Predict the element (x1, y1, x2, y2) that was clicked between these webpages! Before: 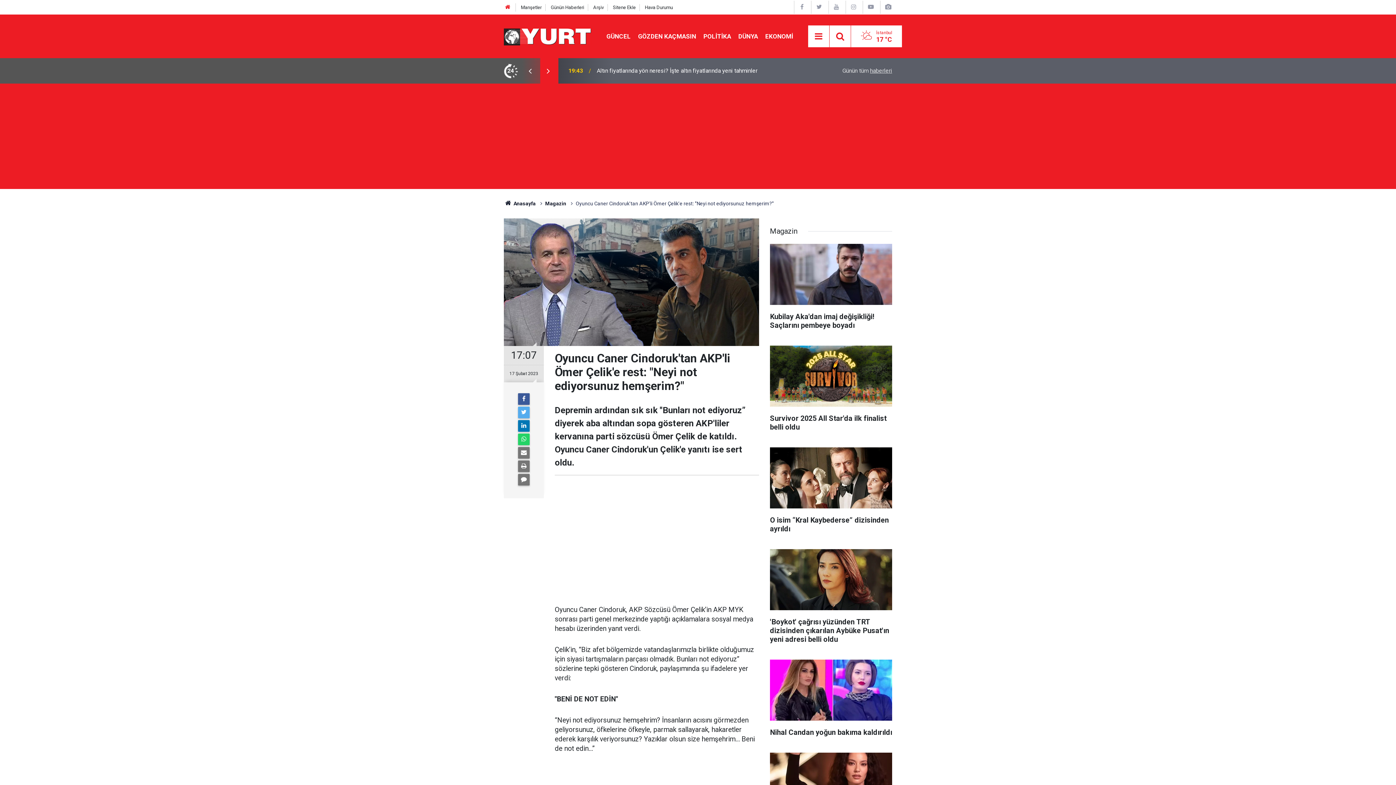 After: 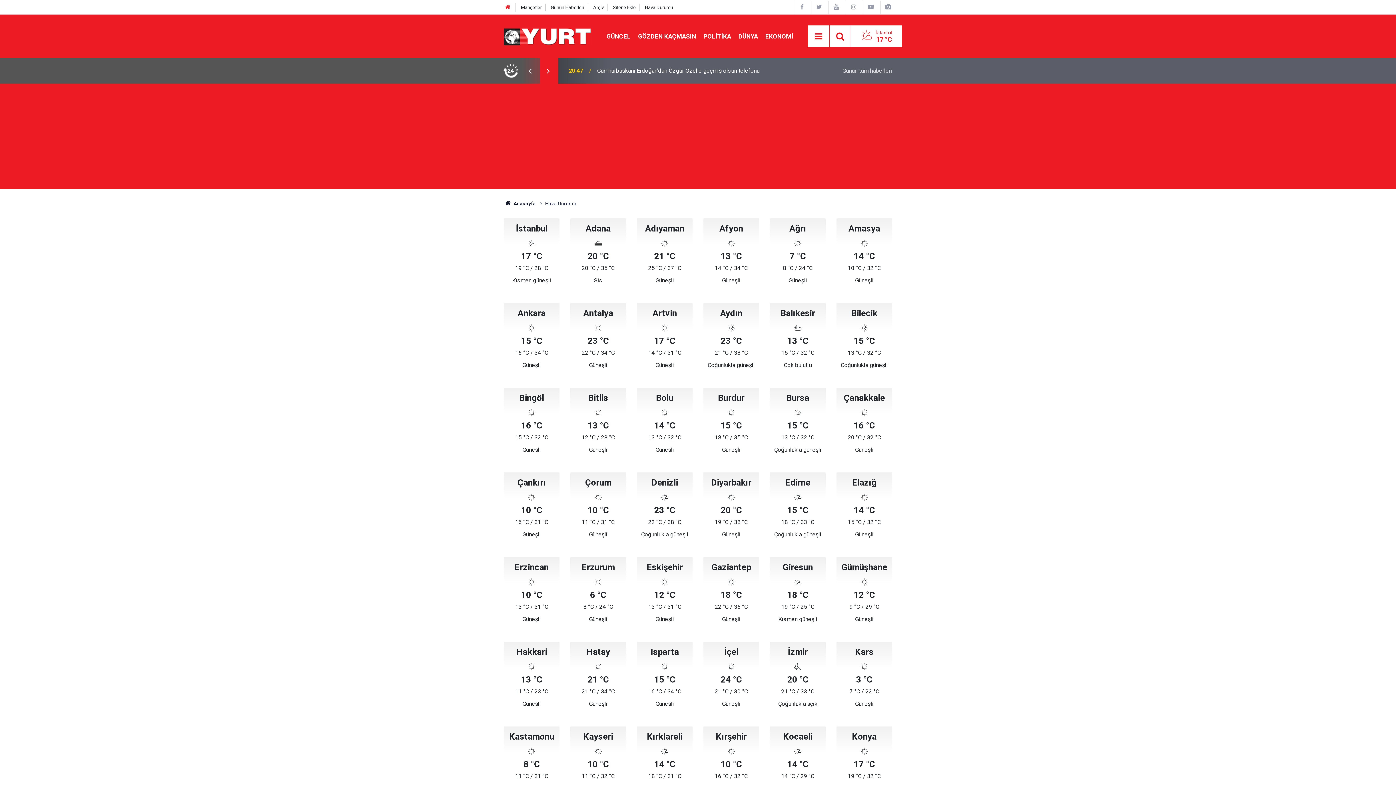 Action: bbox: (645, 4, 673, 10) label: Hava Durumu